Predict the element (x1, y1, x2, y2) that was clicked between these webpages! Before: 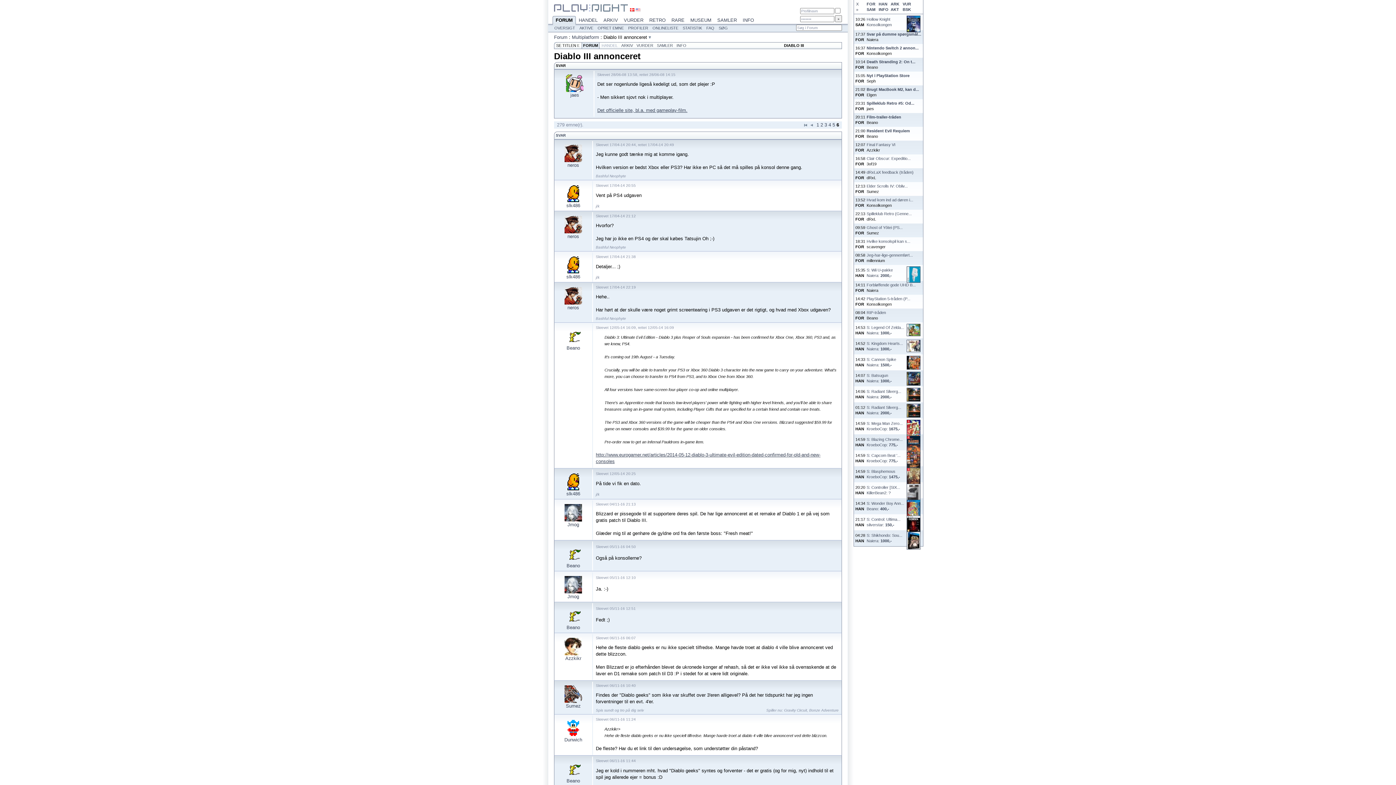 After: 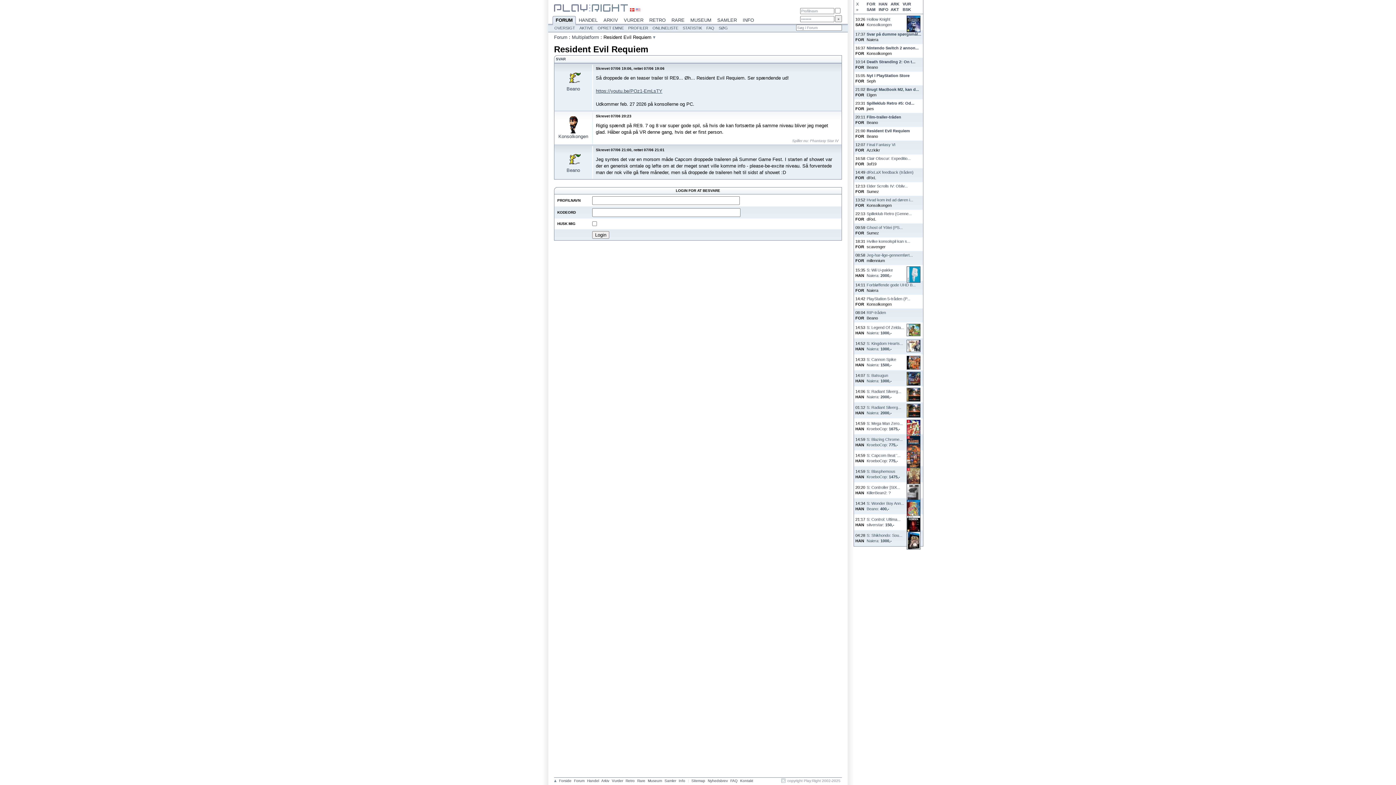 Action: label: Resident Evil Requiem bbox: (866, 128, 921, 133)